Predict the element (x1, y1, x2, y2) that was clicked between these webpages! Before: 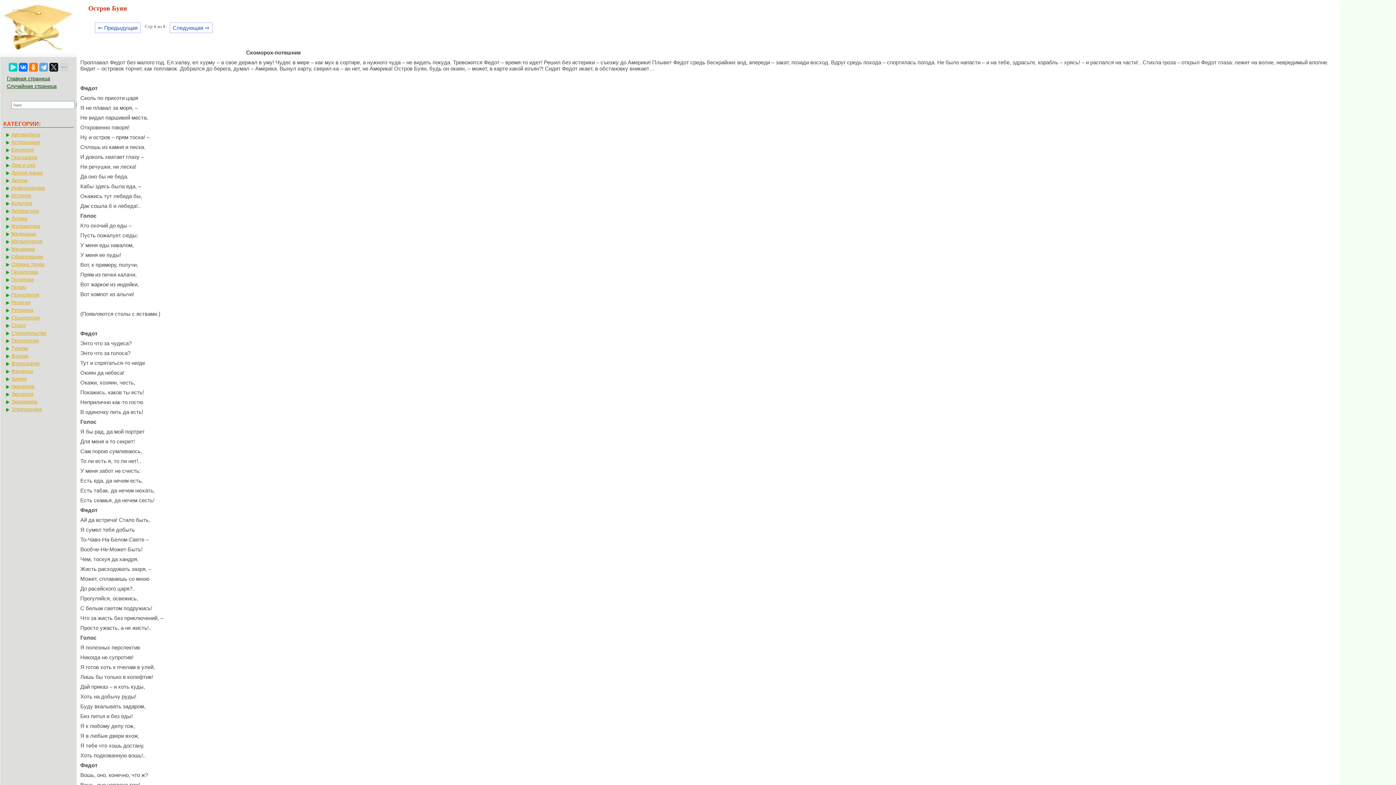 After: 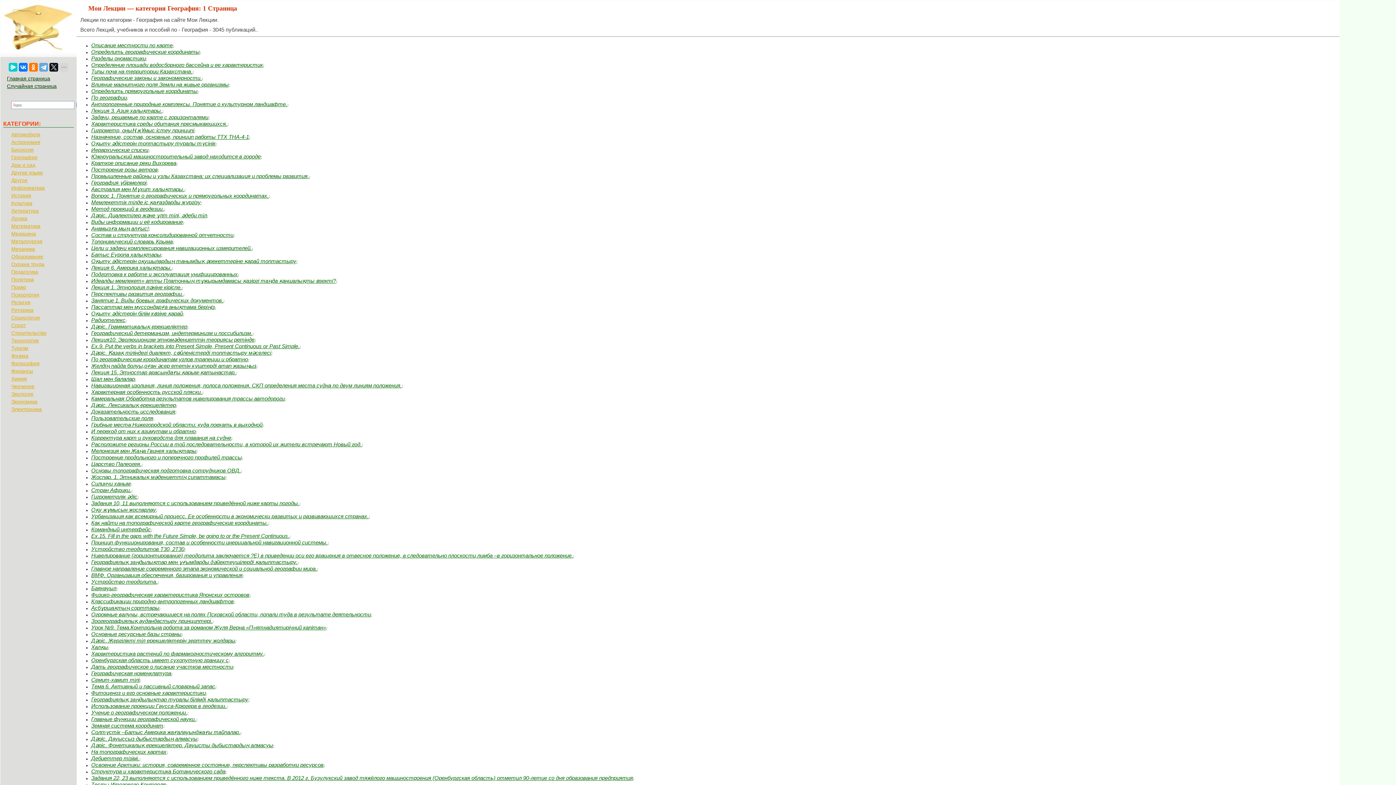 Action: bbox: (5, 154, 73, 160) label: География